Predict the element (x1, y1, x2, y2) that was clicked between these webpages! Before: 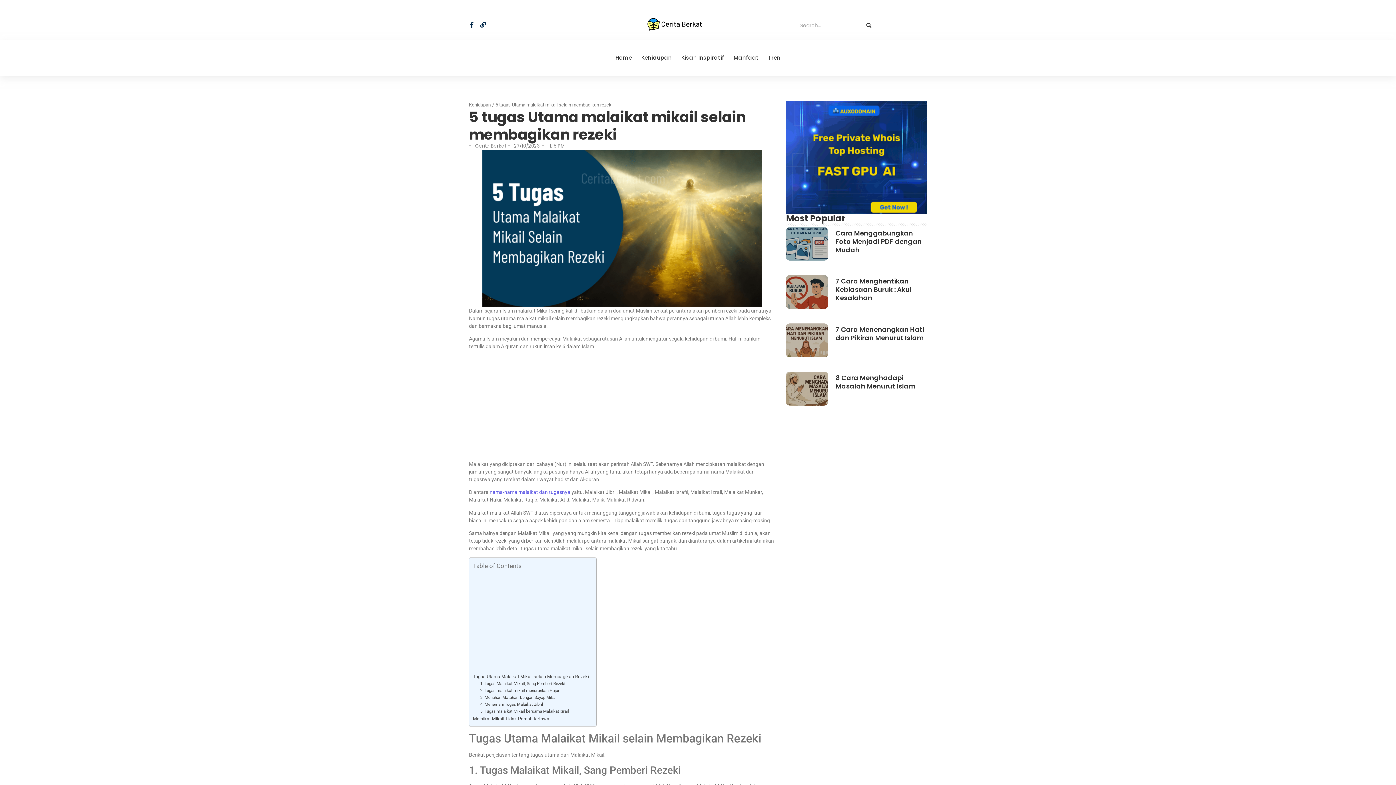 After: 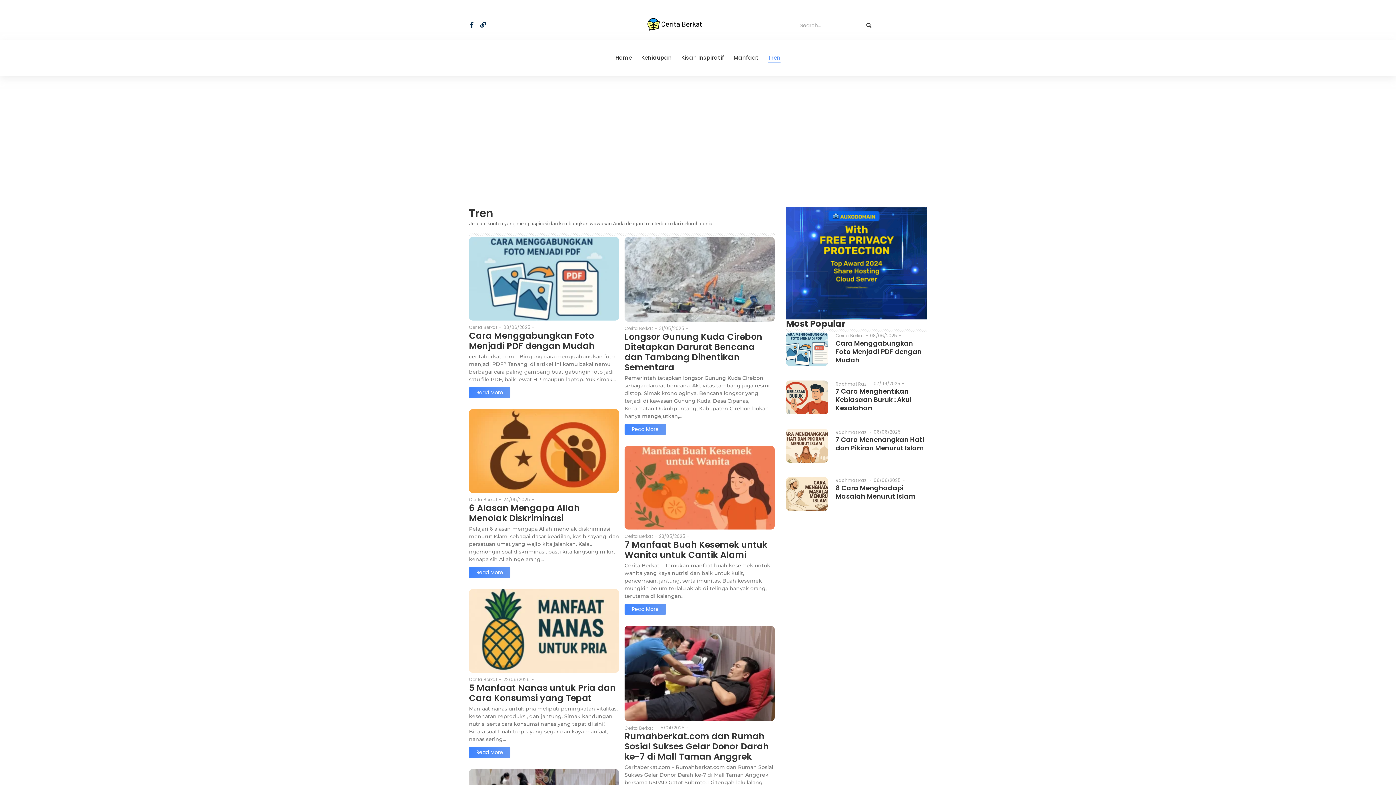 Action: bbox: (765, 47, 783, 68) label: Tren